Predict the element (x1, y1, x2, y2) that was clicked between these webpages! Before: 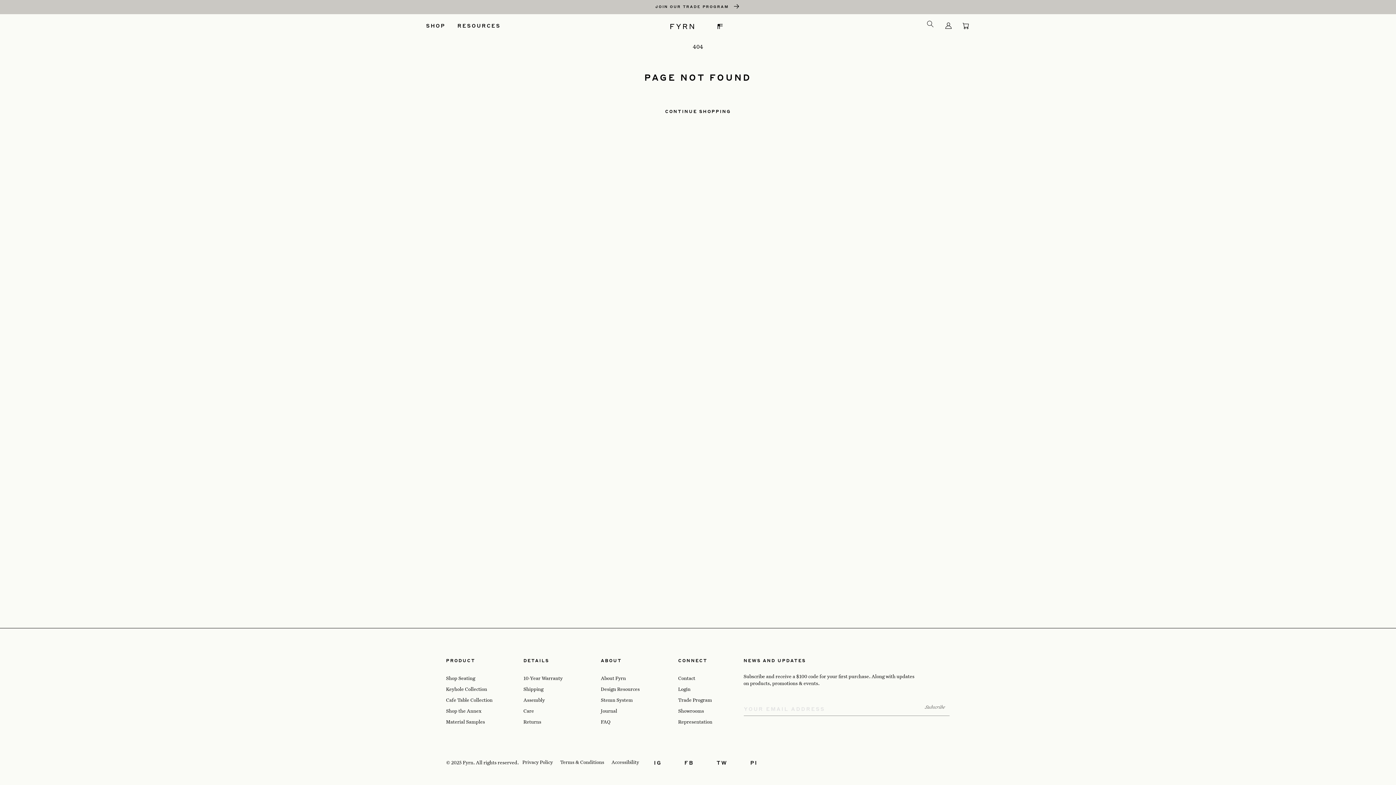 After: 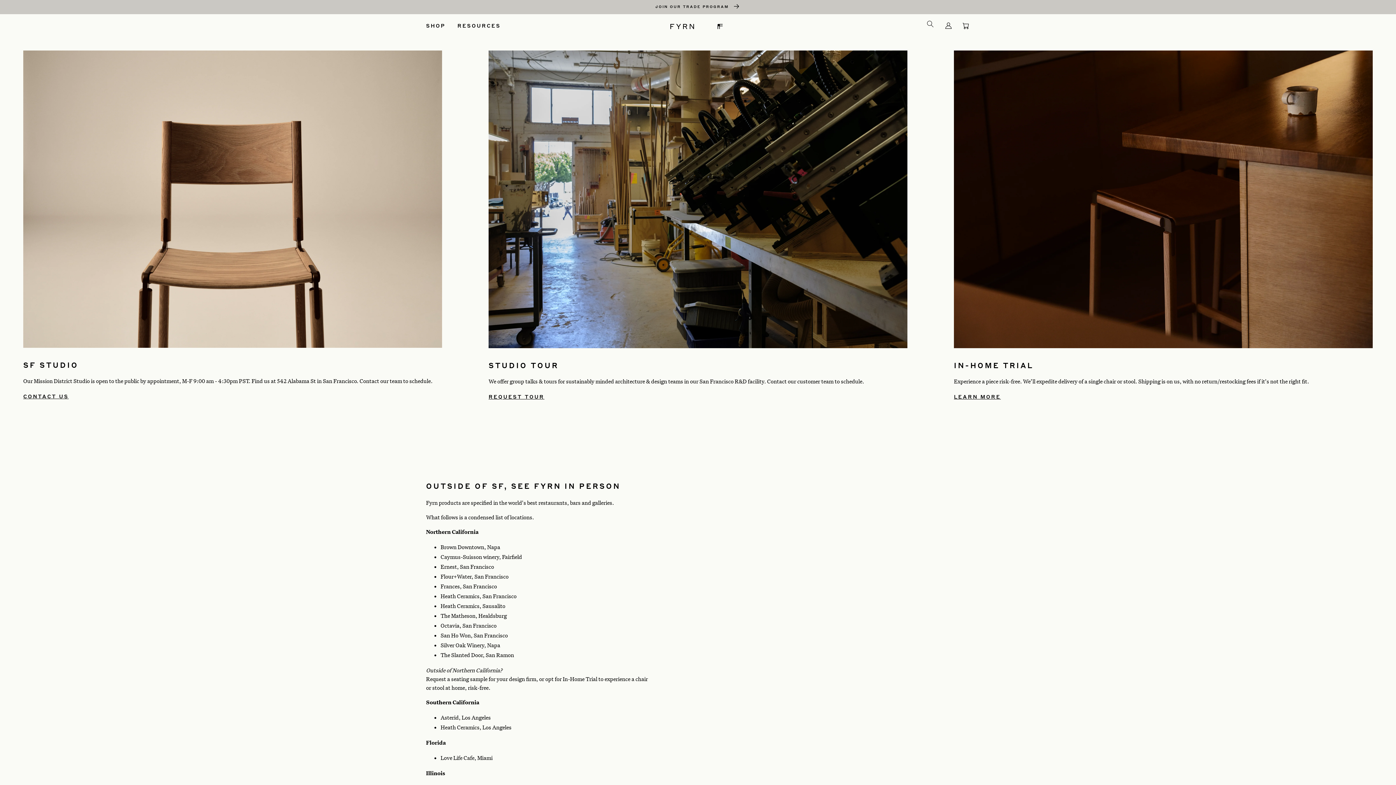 Action: bbox: (678, 705, 704, 716) label: Showrooms